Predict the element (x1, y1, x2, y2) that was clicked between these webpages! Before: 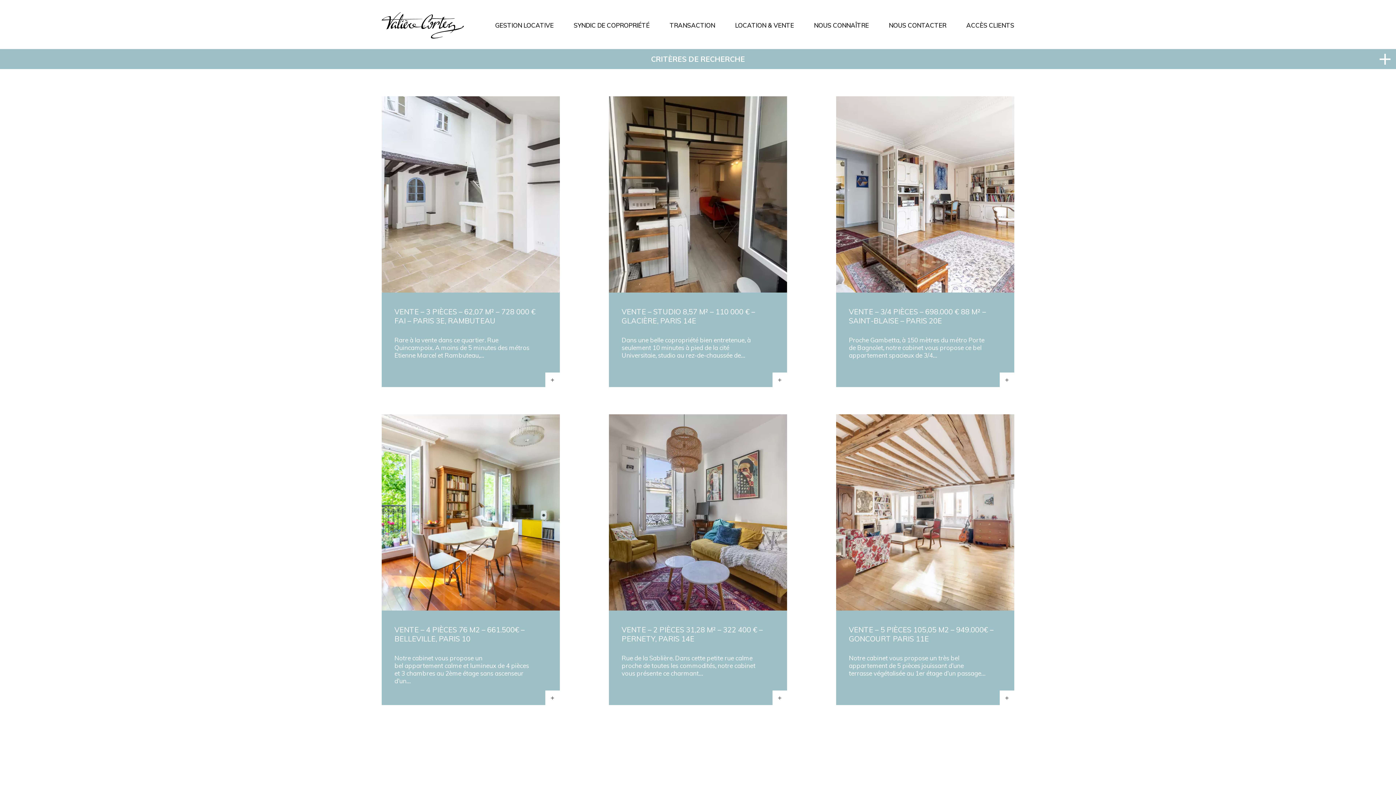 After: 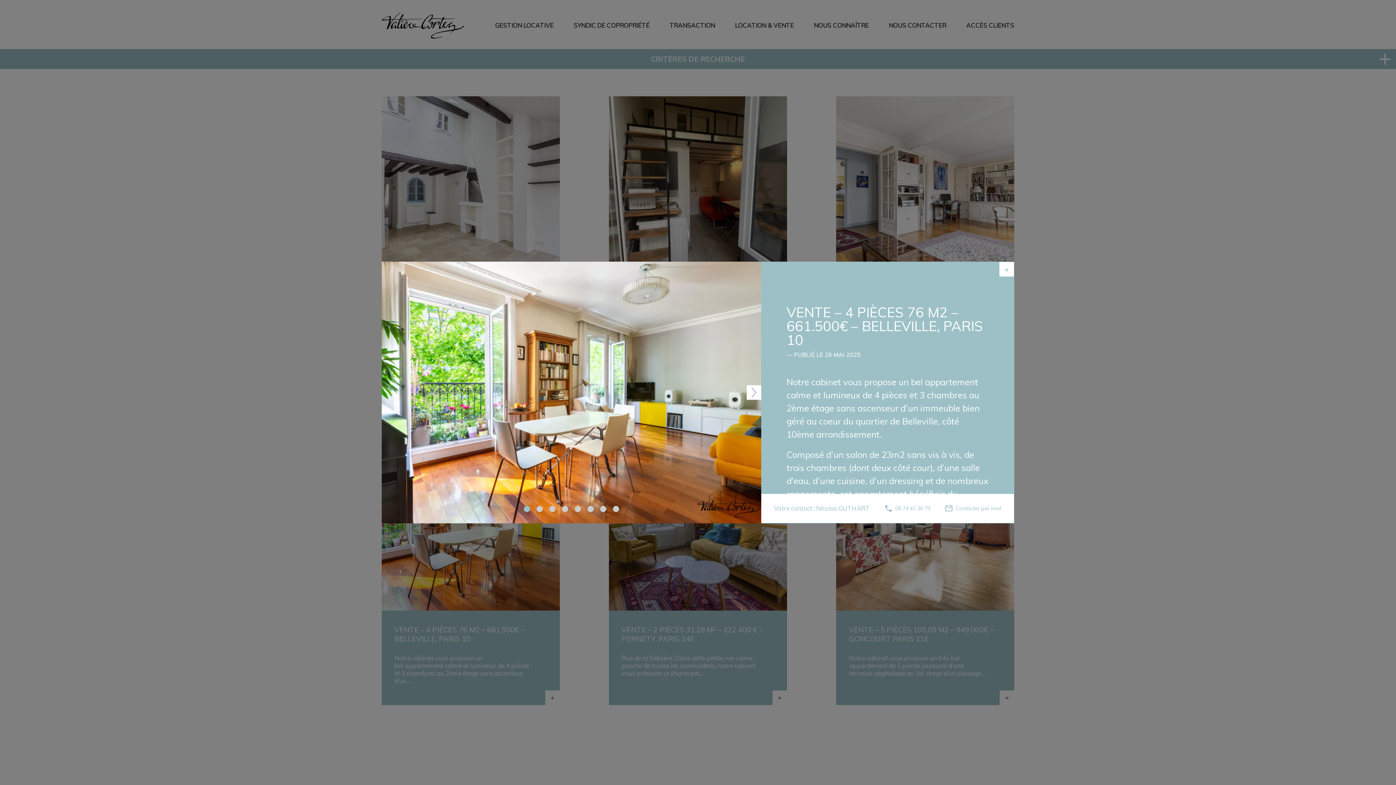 Action: bbox: (381, 414, 560, 705) label: VENTE – 4 PIÈCES 76 M2 – 661.500€ – BELLEVILLE, PARIS 10

Notre cabinet vous propose un bel appartement calme et lumineux de 4 pièces et 3 chambres au 2ème étage sans ascenseur d’un…